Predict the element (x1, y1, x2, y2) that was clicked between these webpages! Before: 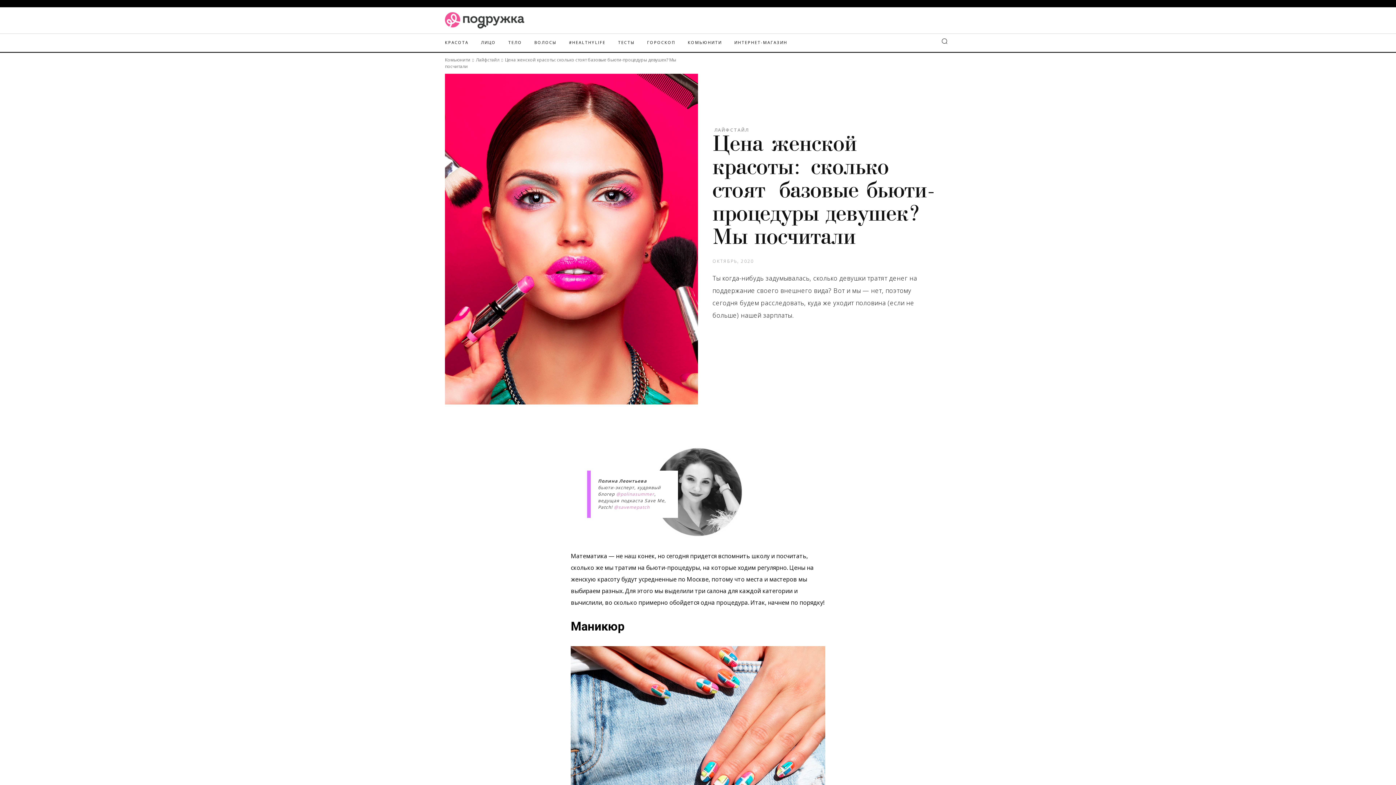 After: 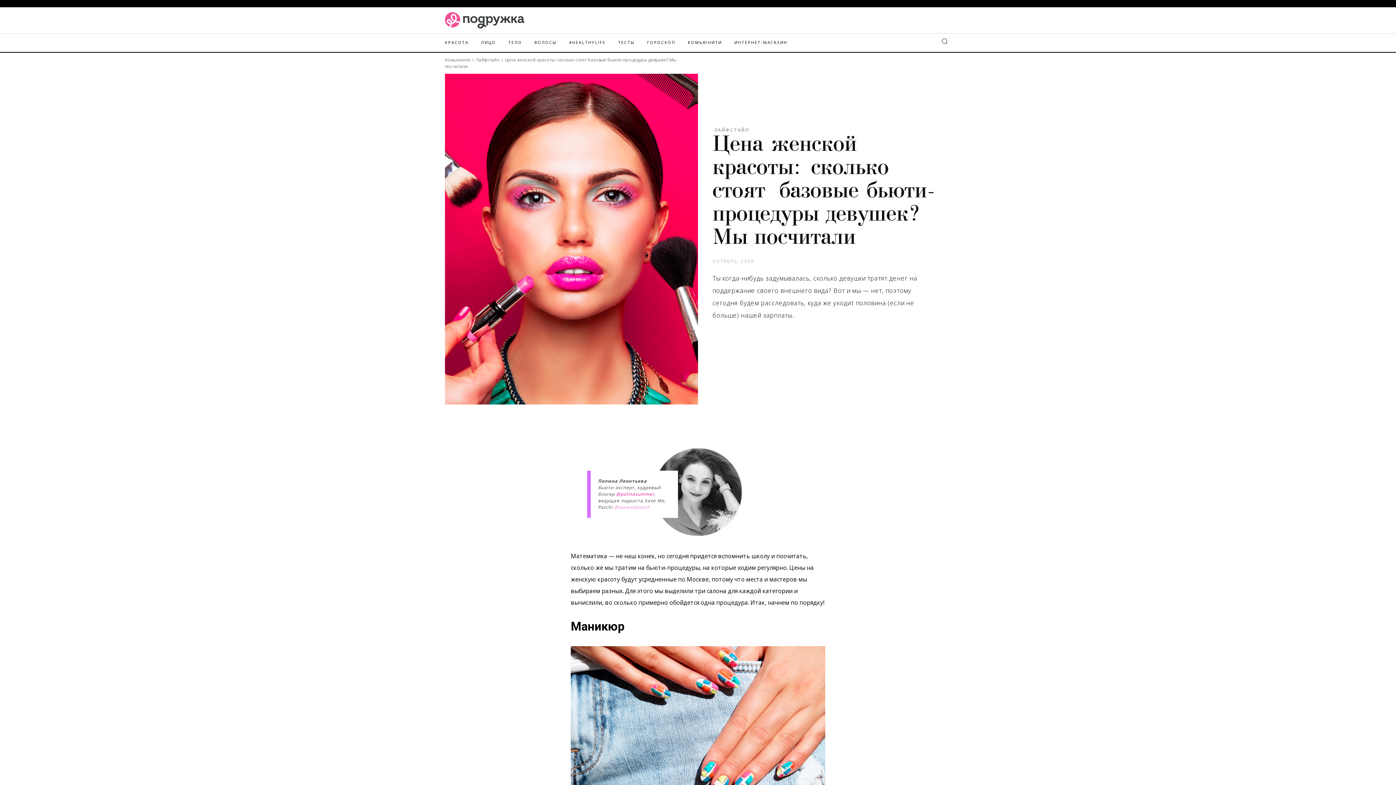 Action: bbox: (616, 491, 654, 497) label: @polinasummer